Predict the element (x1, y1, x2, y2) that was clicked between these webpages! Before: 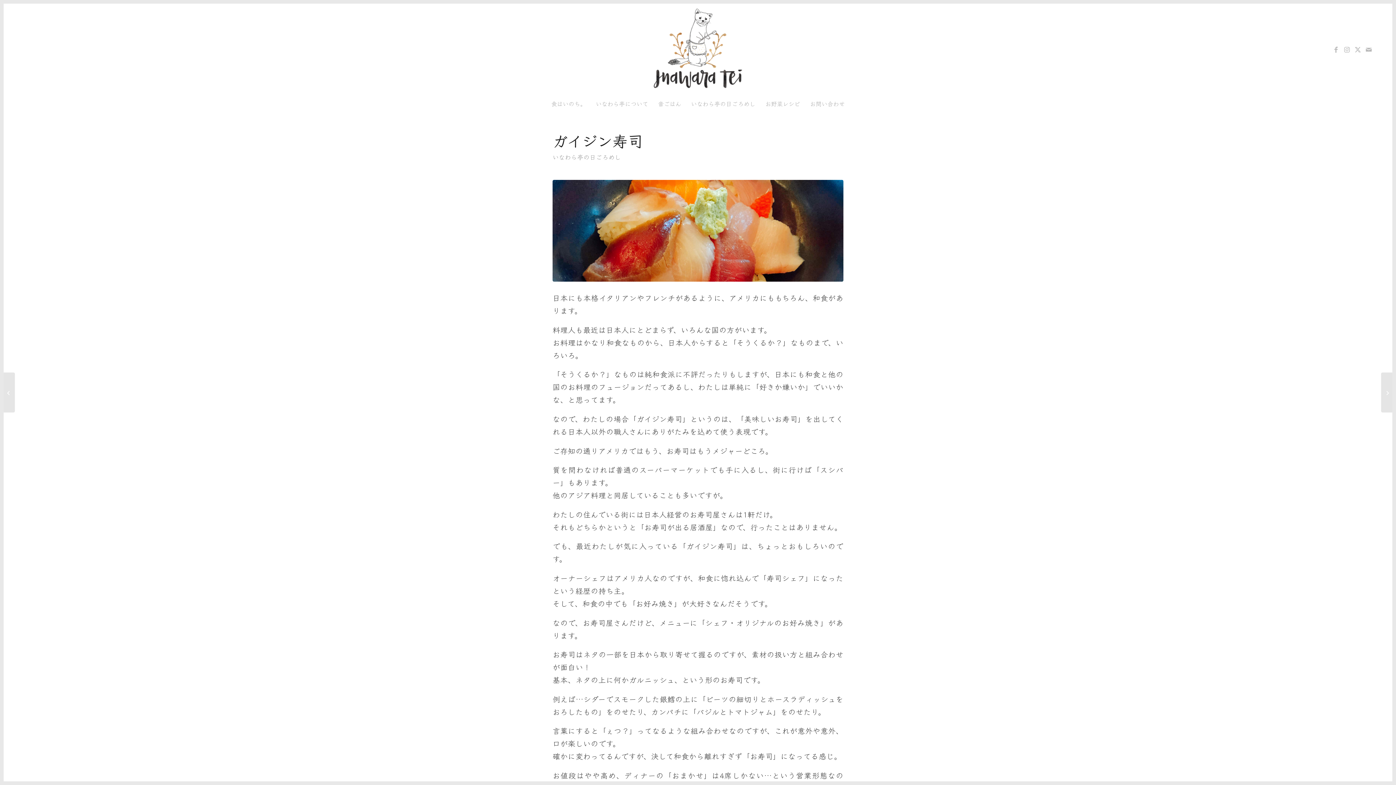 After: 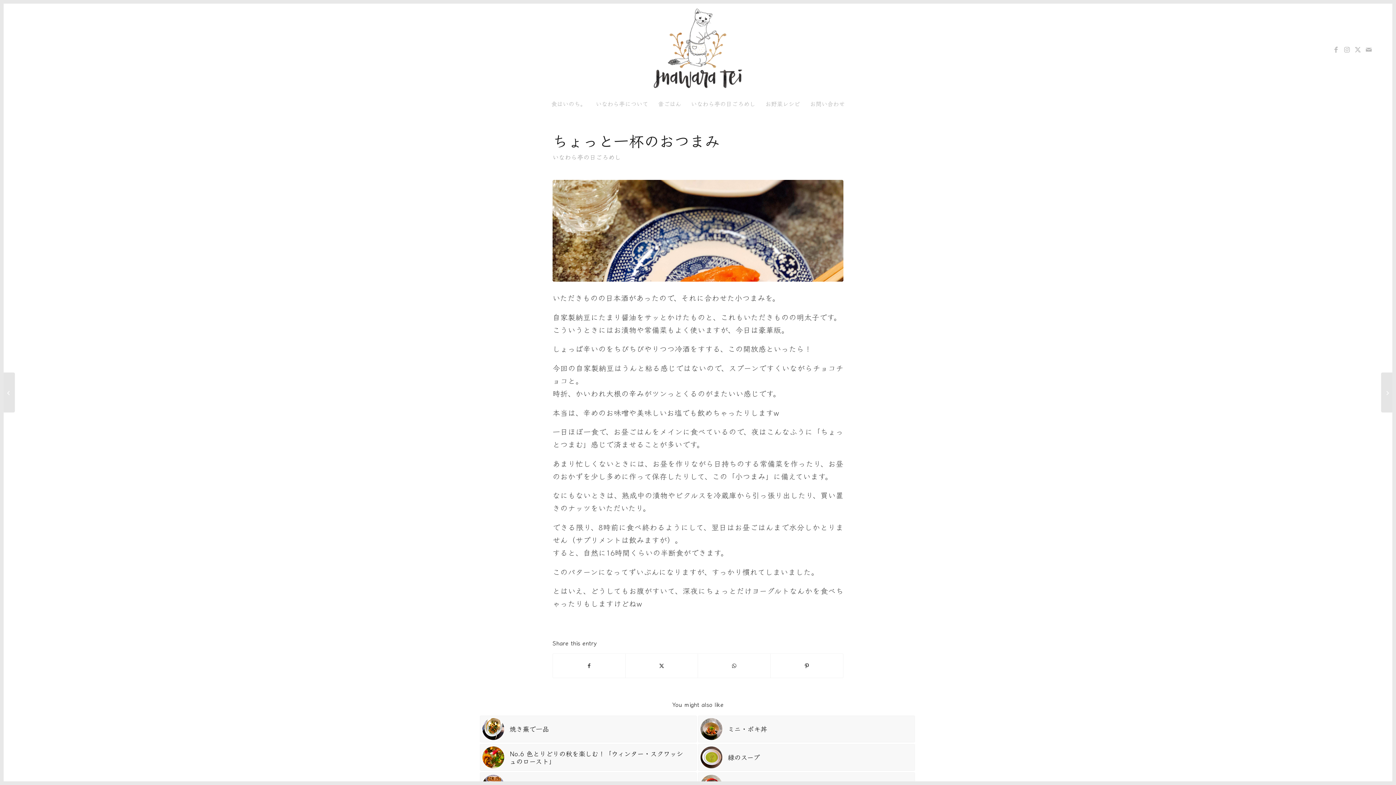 Action: bbox: (1381, 372, 1392, 412) label: 	ちょっと一杯のおつまみ